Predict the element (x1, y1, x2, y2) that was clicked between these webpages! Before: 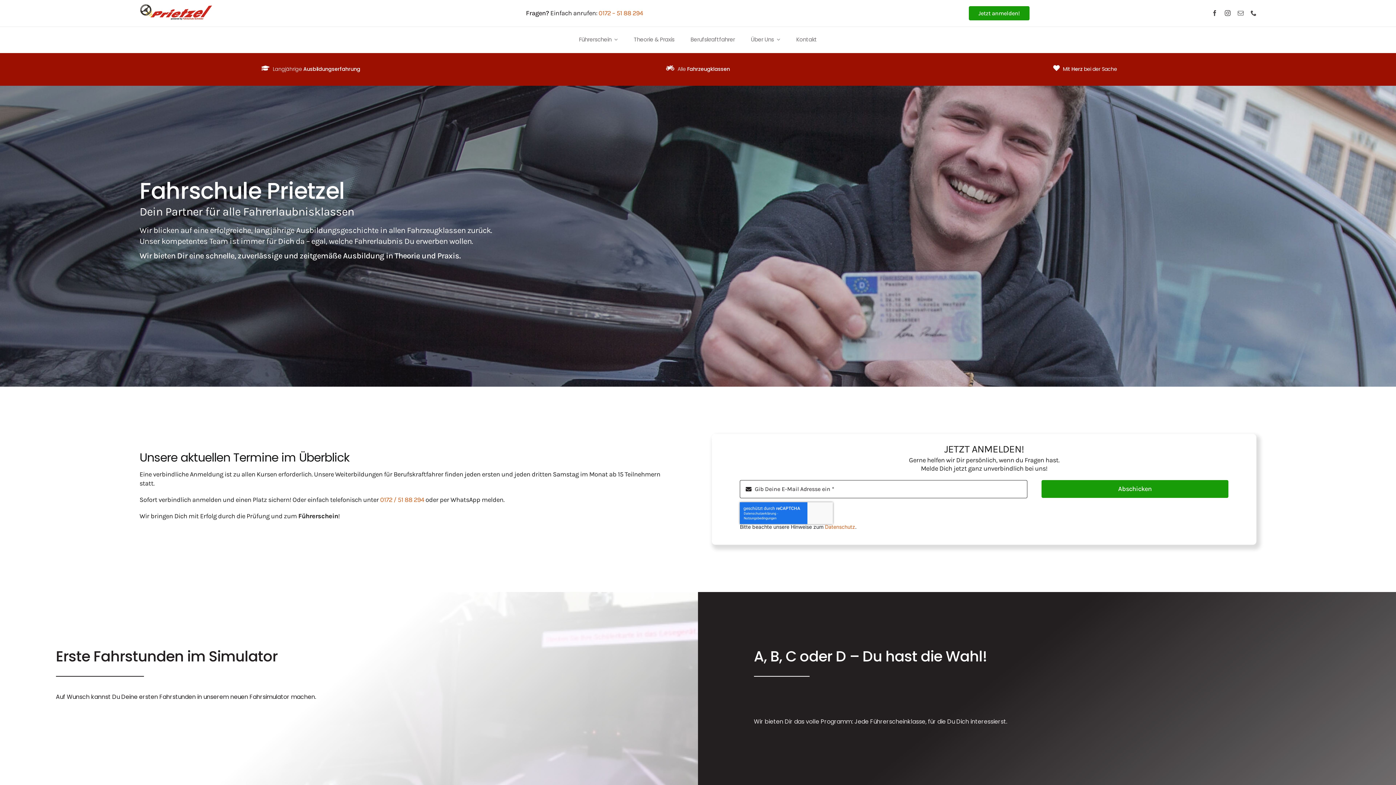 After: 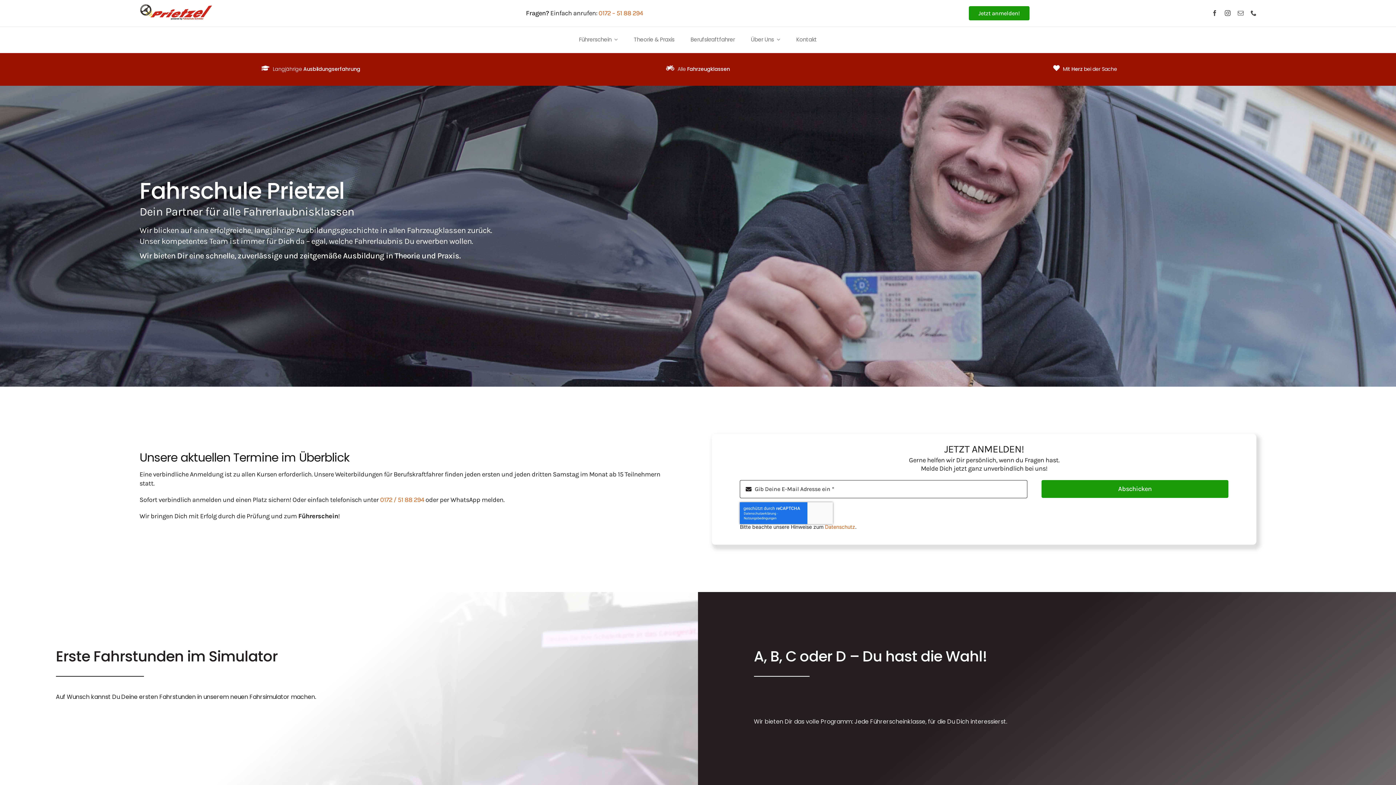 Action: bbox: (1251, 10, 1256, 16) label: phone